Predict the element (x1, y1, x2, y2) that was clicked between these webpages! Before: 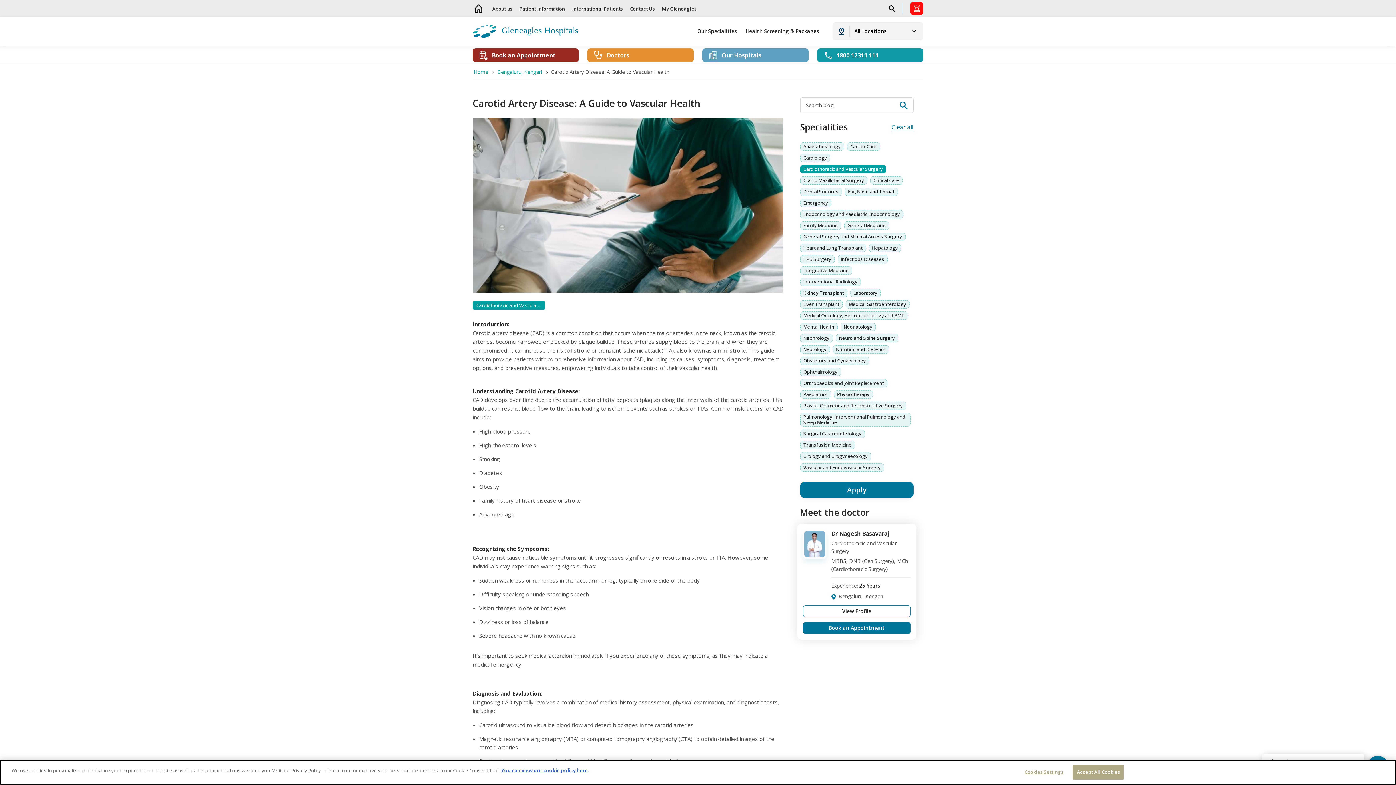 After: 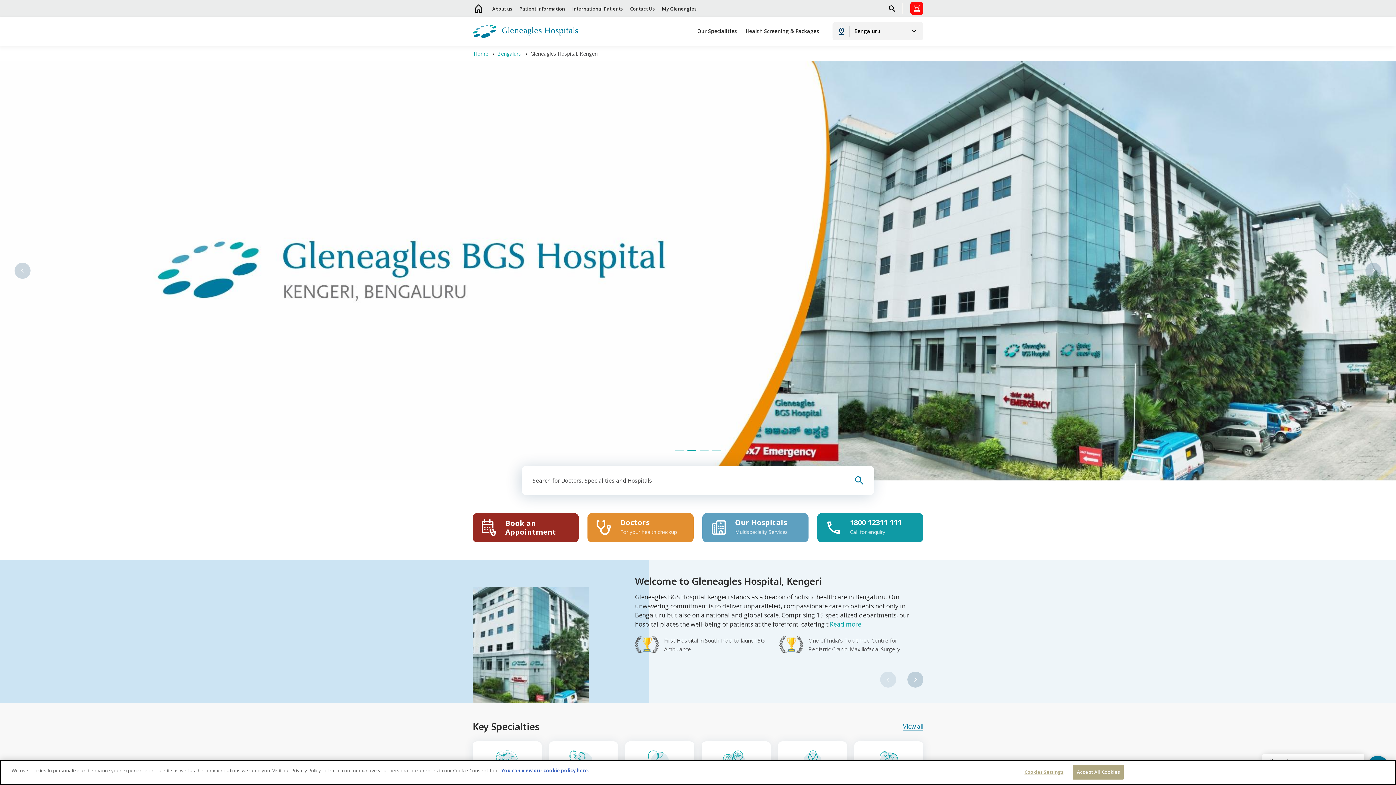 Action: bbox: (497, 68, 542, 75) label: Bengaluru, Kengeri